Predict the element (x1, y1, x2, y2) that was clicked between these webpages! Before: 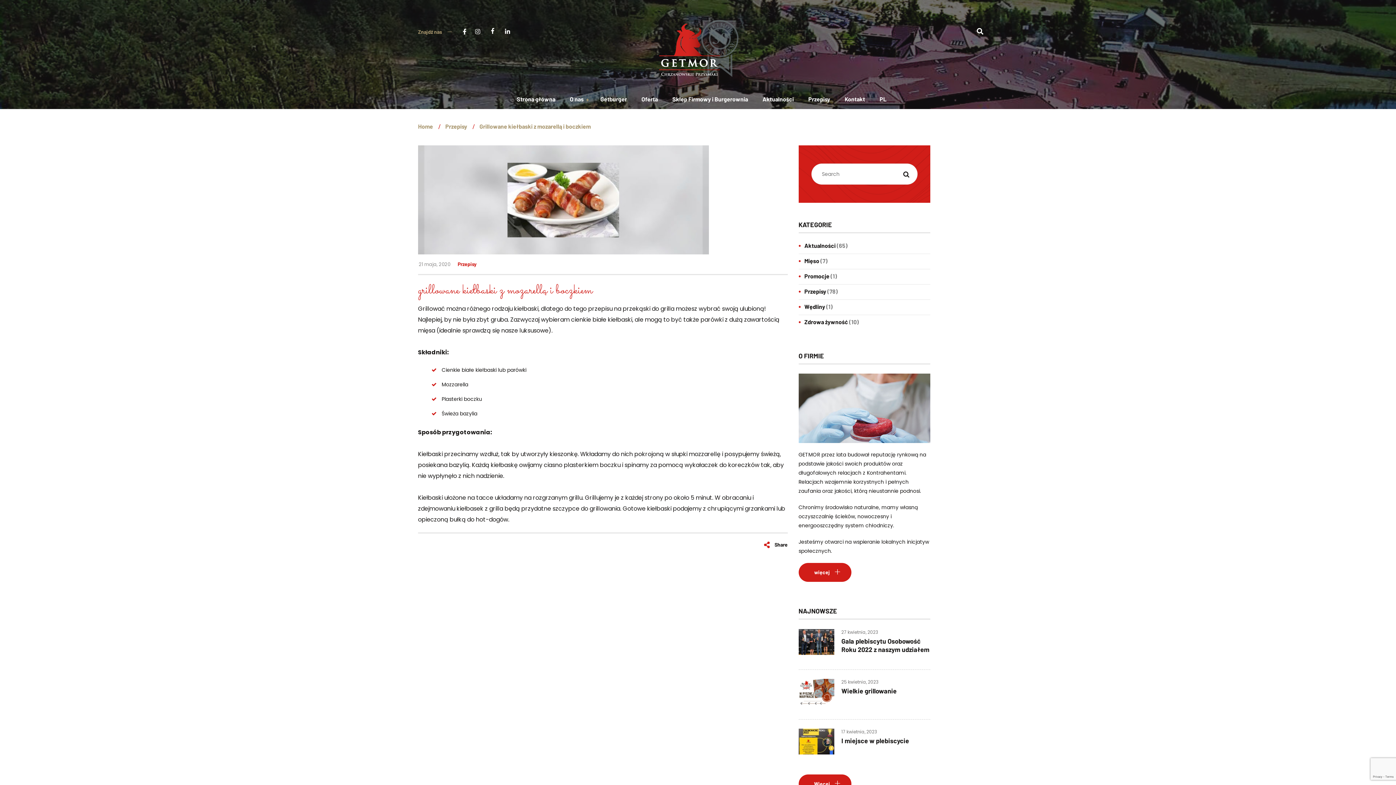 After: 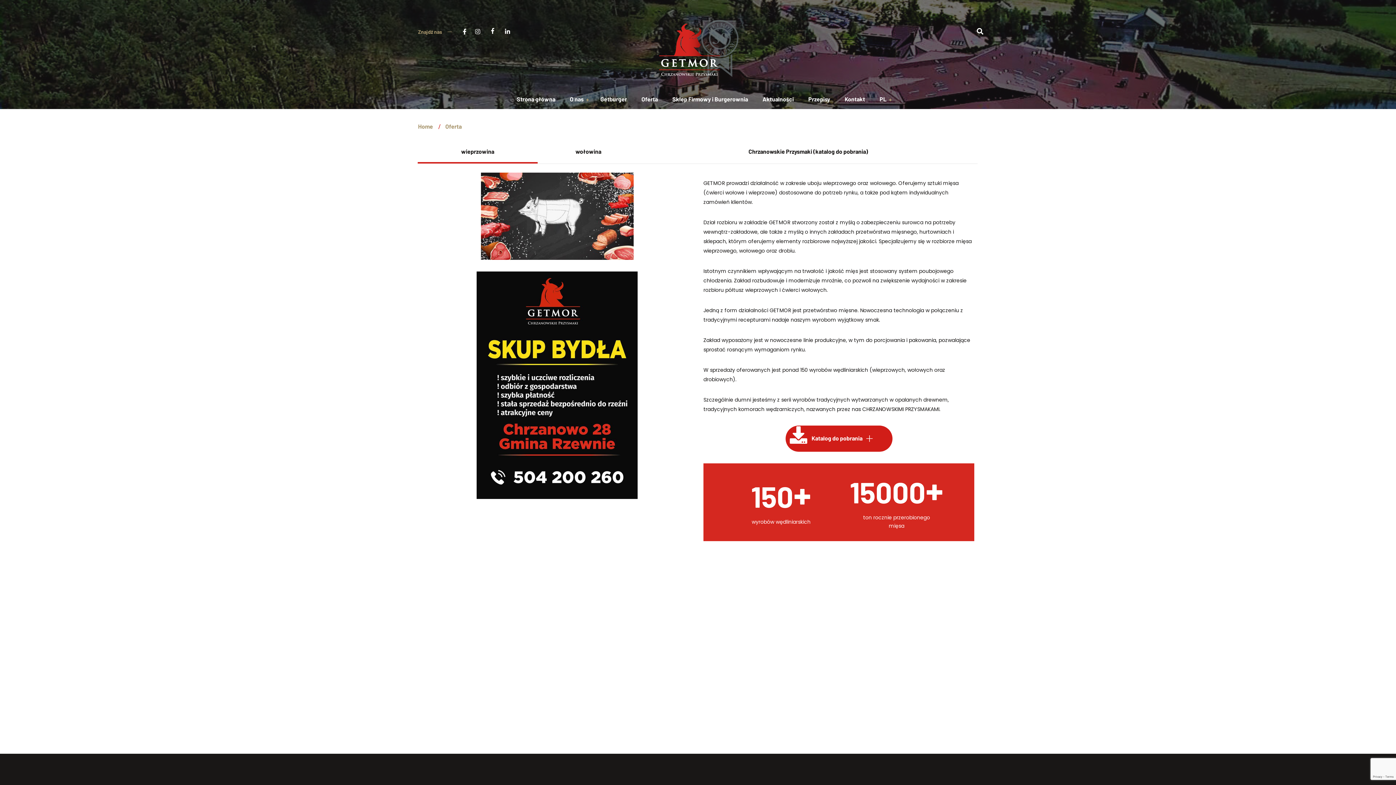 Action: label: Oferta bbox: (634, 95, 665, 102)